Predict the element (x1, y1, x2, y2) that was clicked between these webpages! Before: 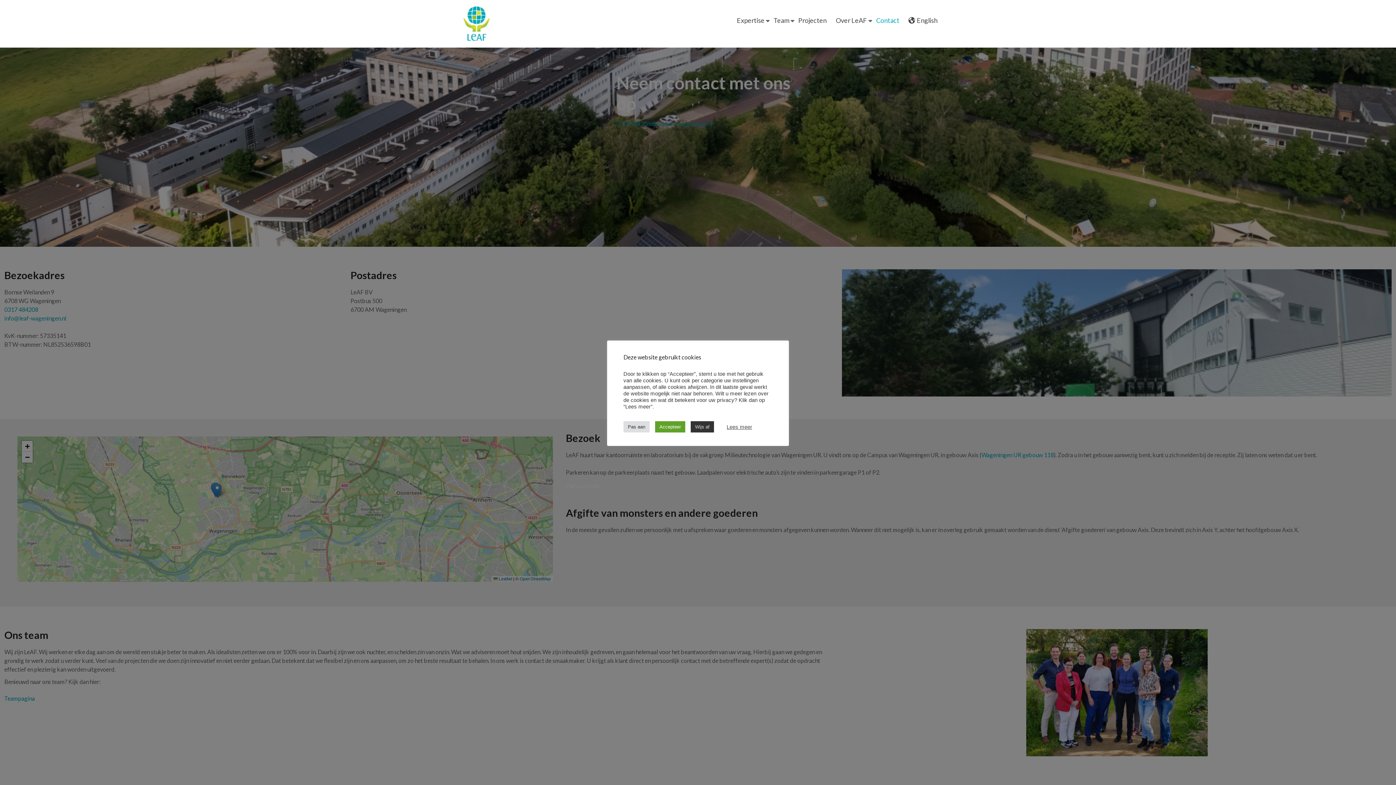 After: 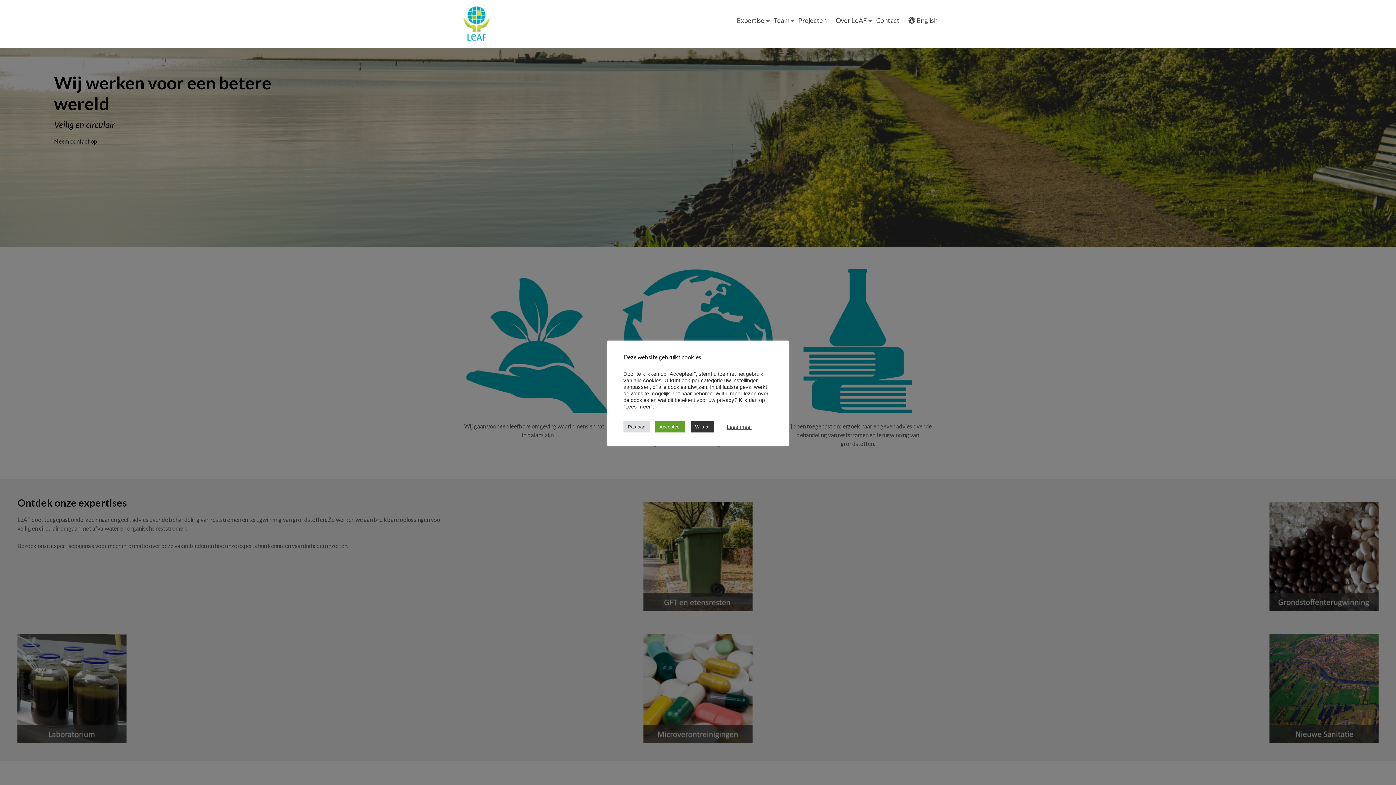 Action: bbox: (458, 5, 494, 12)